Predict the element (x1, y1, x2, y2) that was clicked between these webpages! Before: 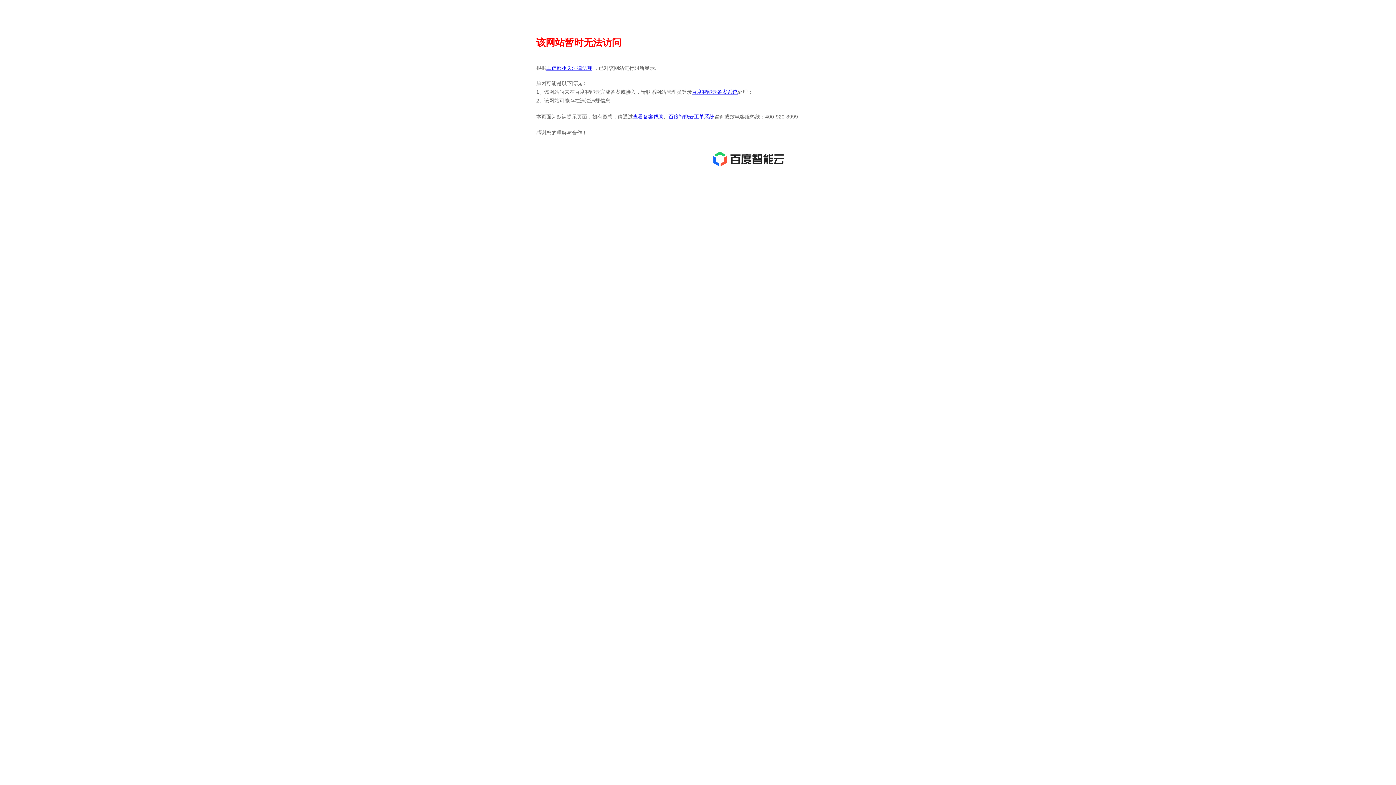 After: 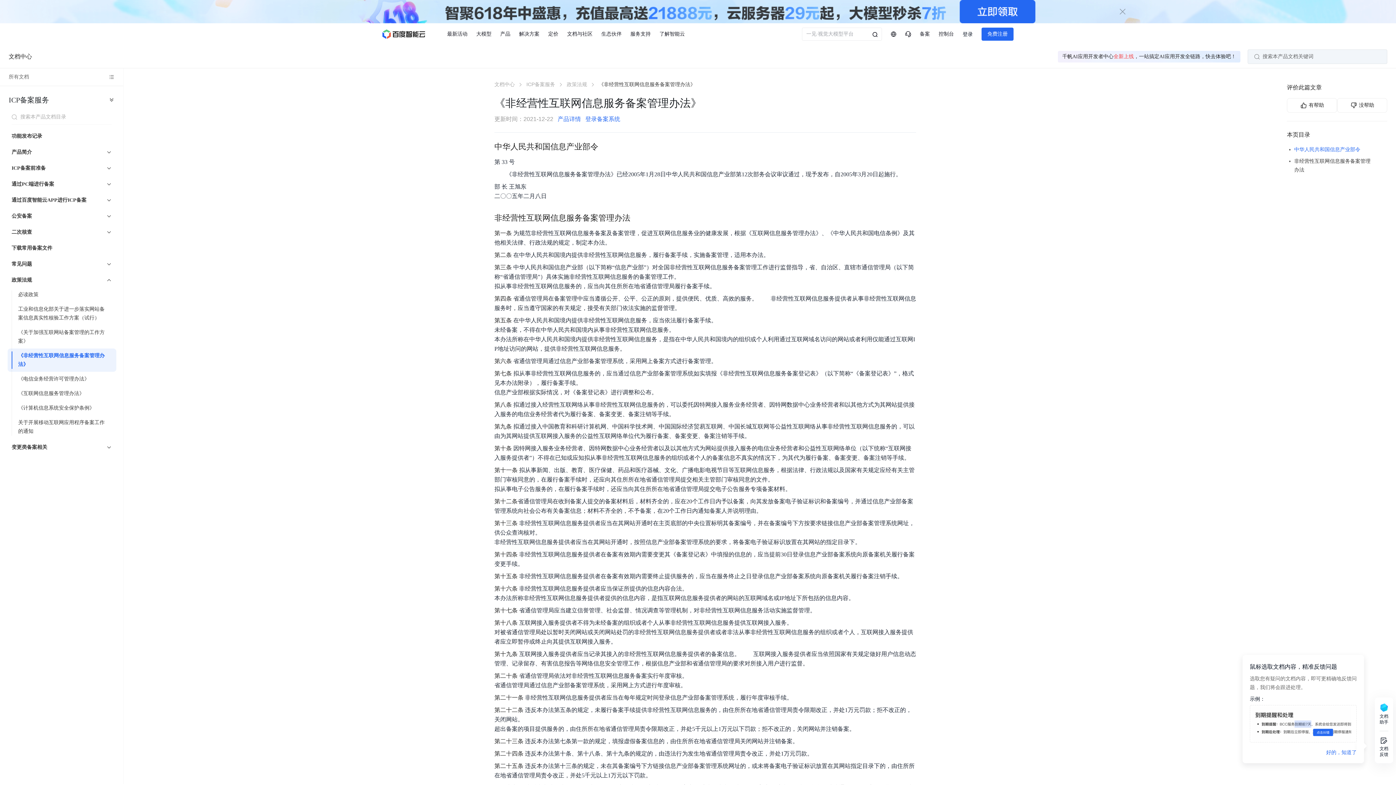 Action: label: 工信部相关法律法规 bbox: (546, 65, 592, 70)